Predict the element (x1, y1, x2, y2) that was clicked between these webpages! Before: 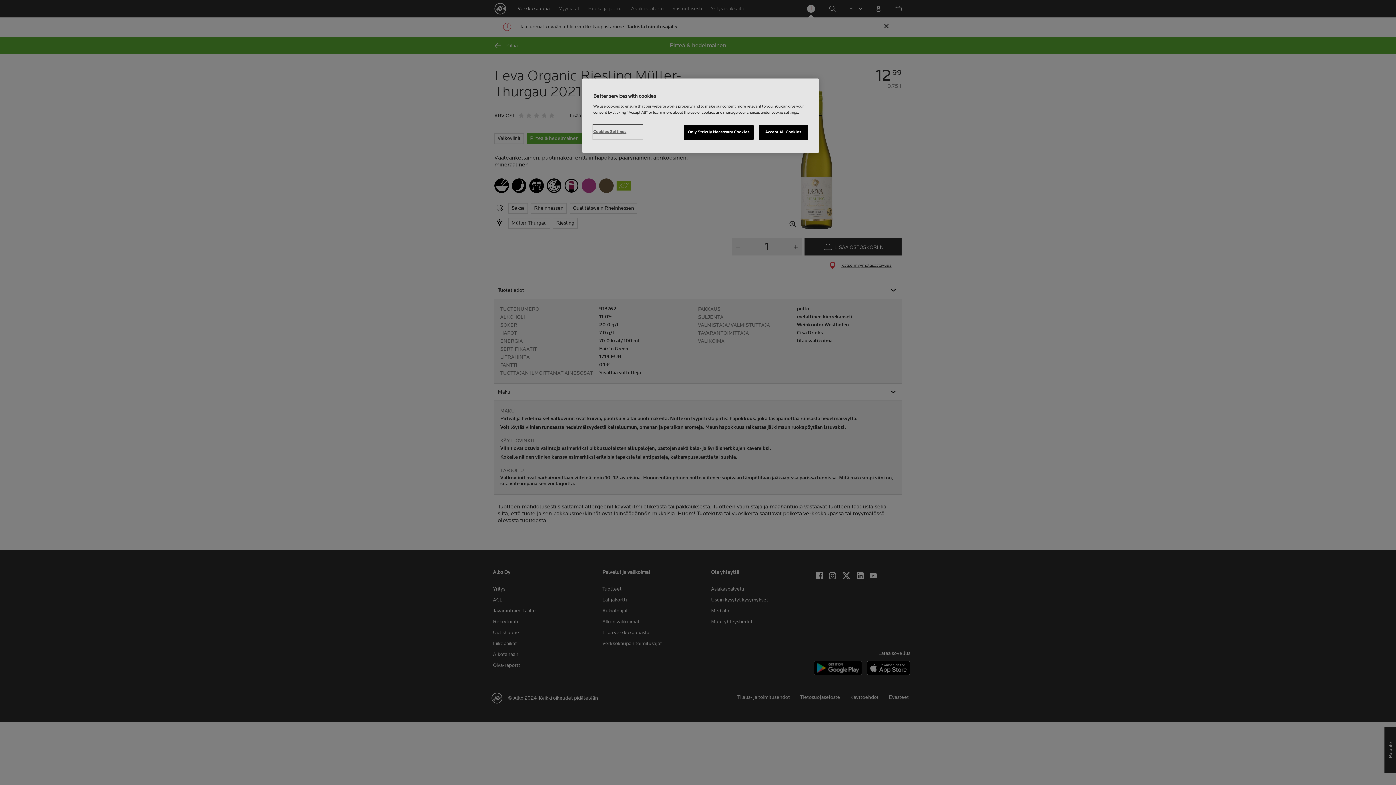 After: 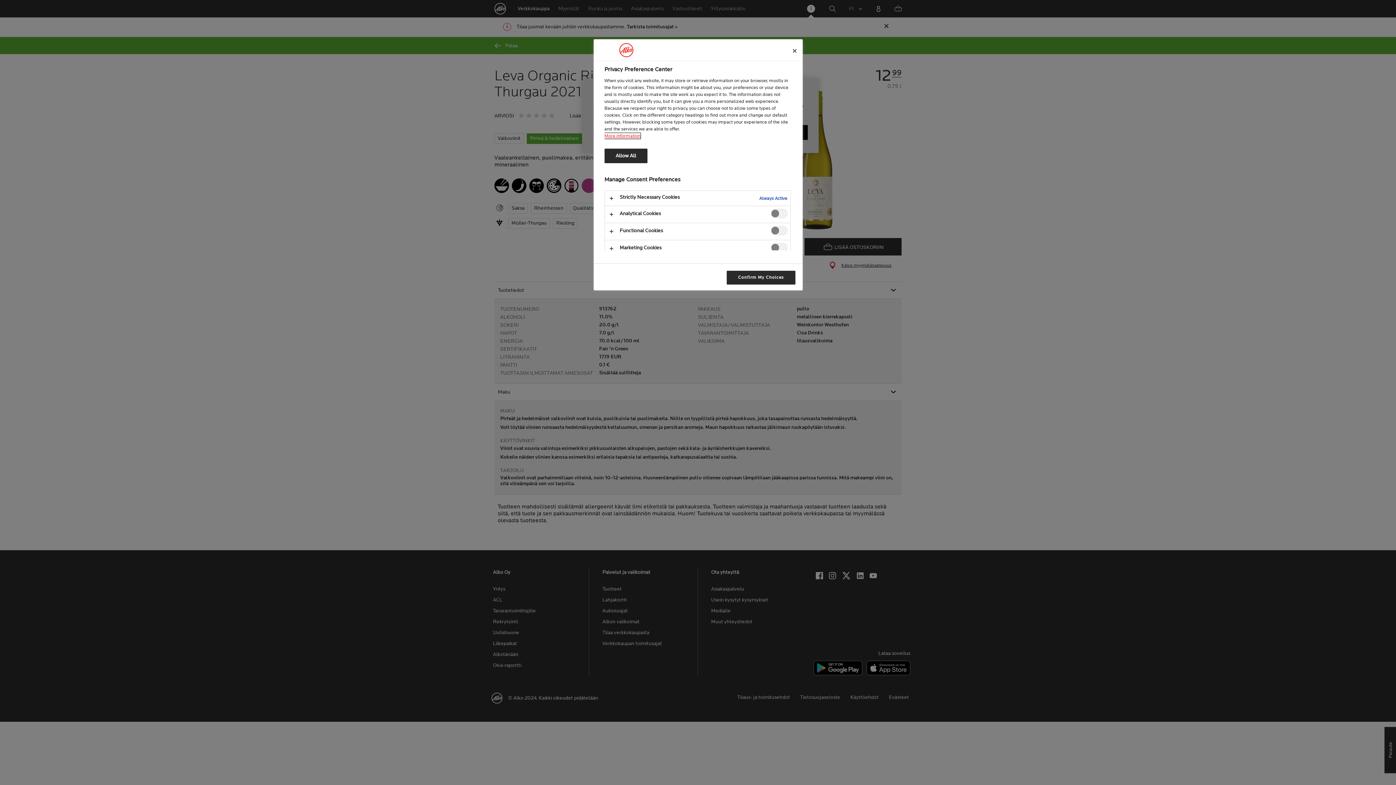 Action: label: Cookies Settings bbox: (593, 125, 642, 139)